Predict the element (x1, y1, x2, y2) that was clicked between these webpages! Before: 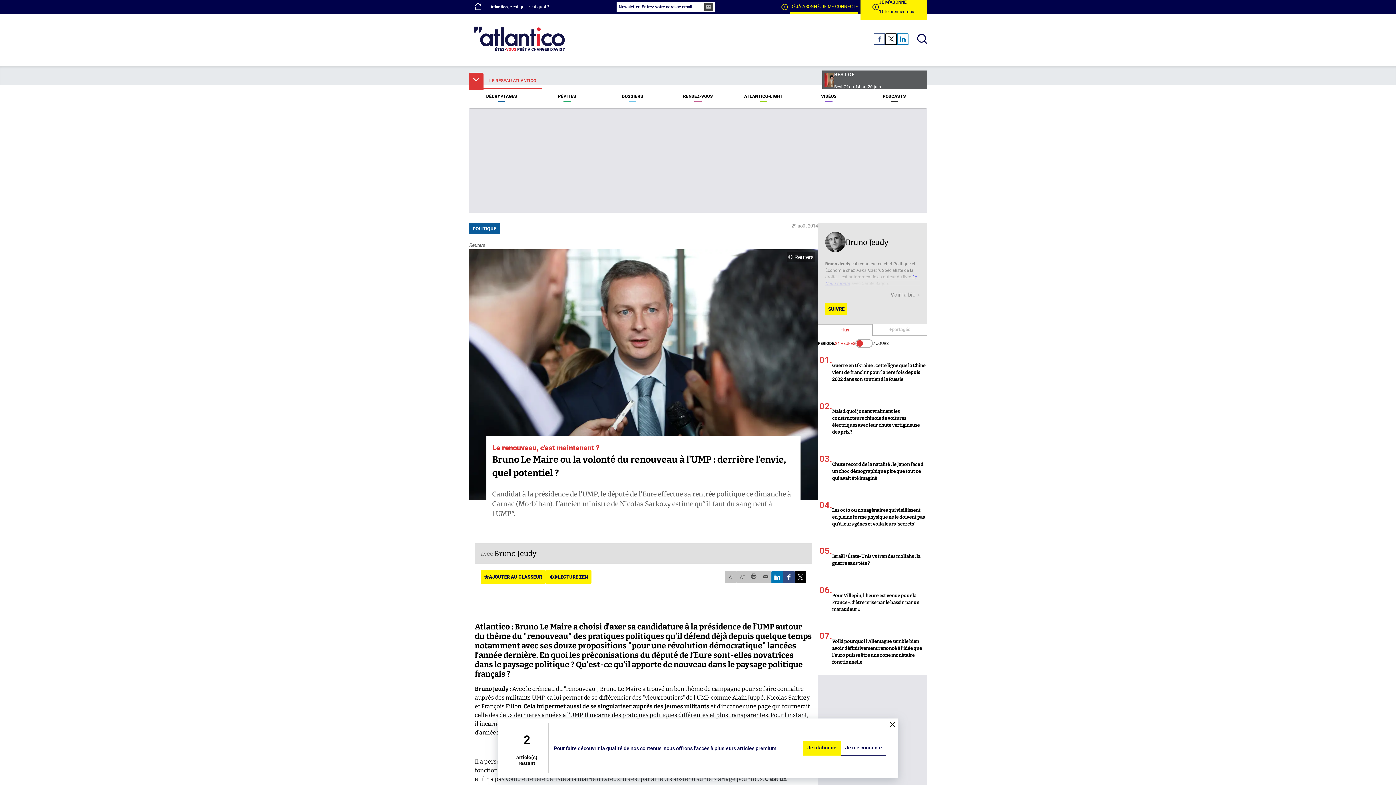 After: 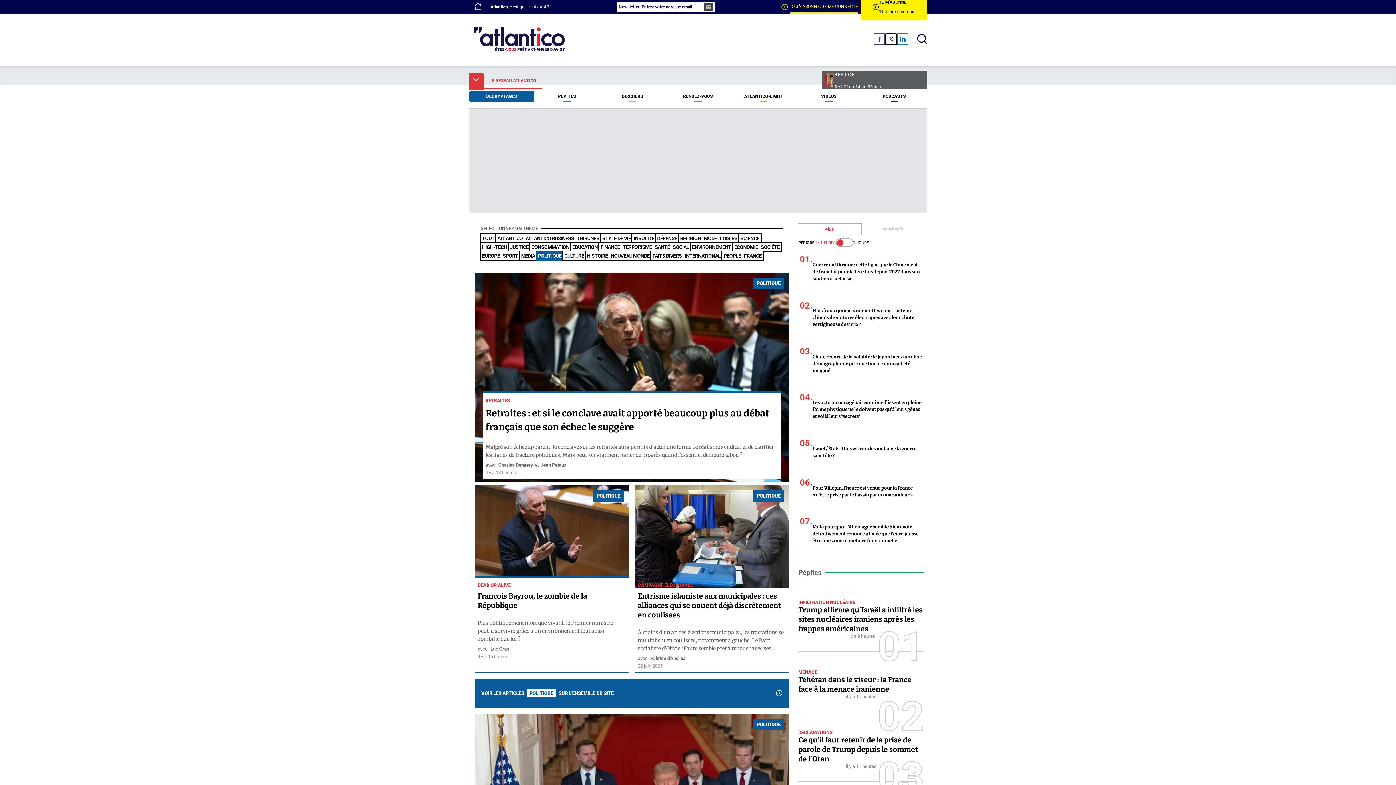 Action: label: POLITIQUE bbox: (469, 223, 500, 234)